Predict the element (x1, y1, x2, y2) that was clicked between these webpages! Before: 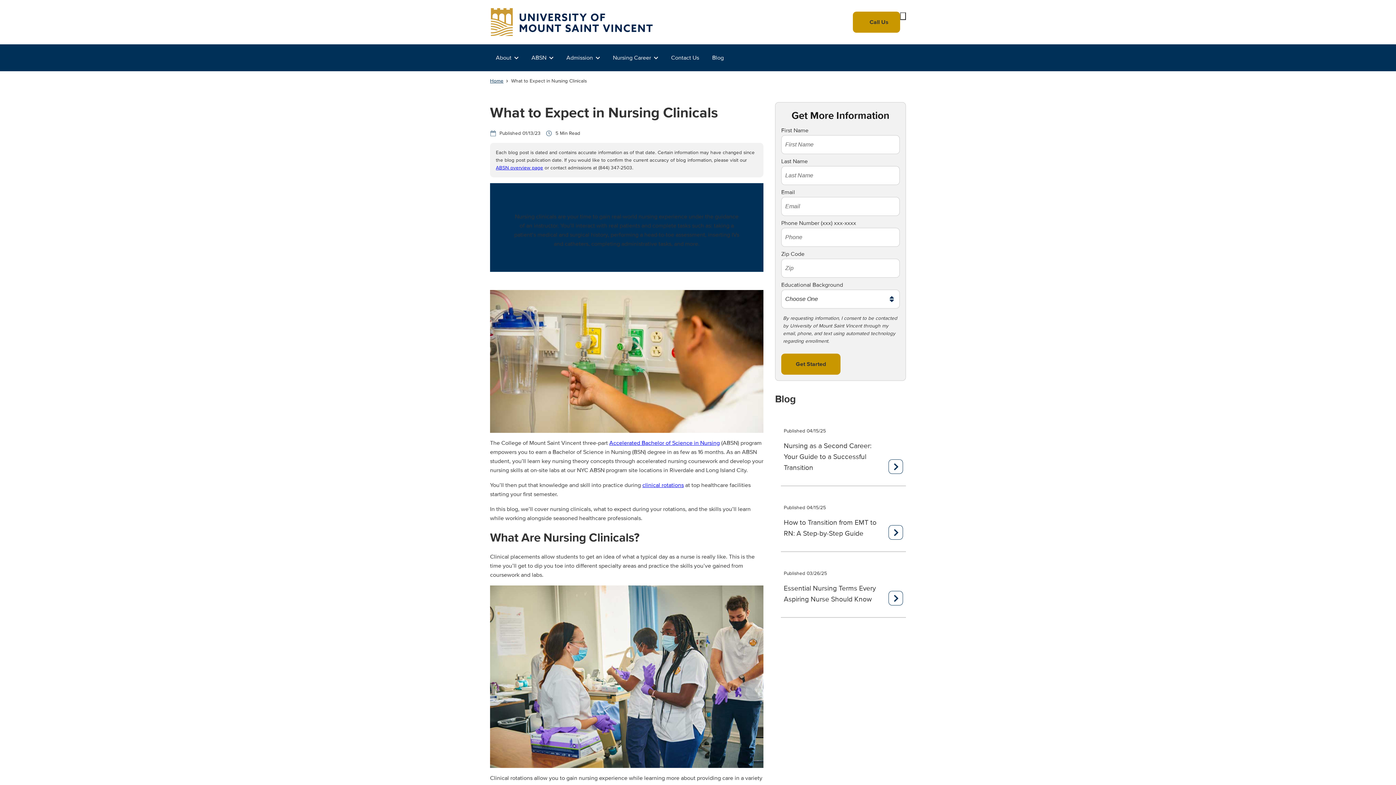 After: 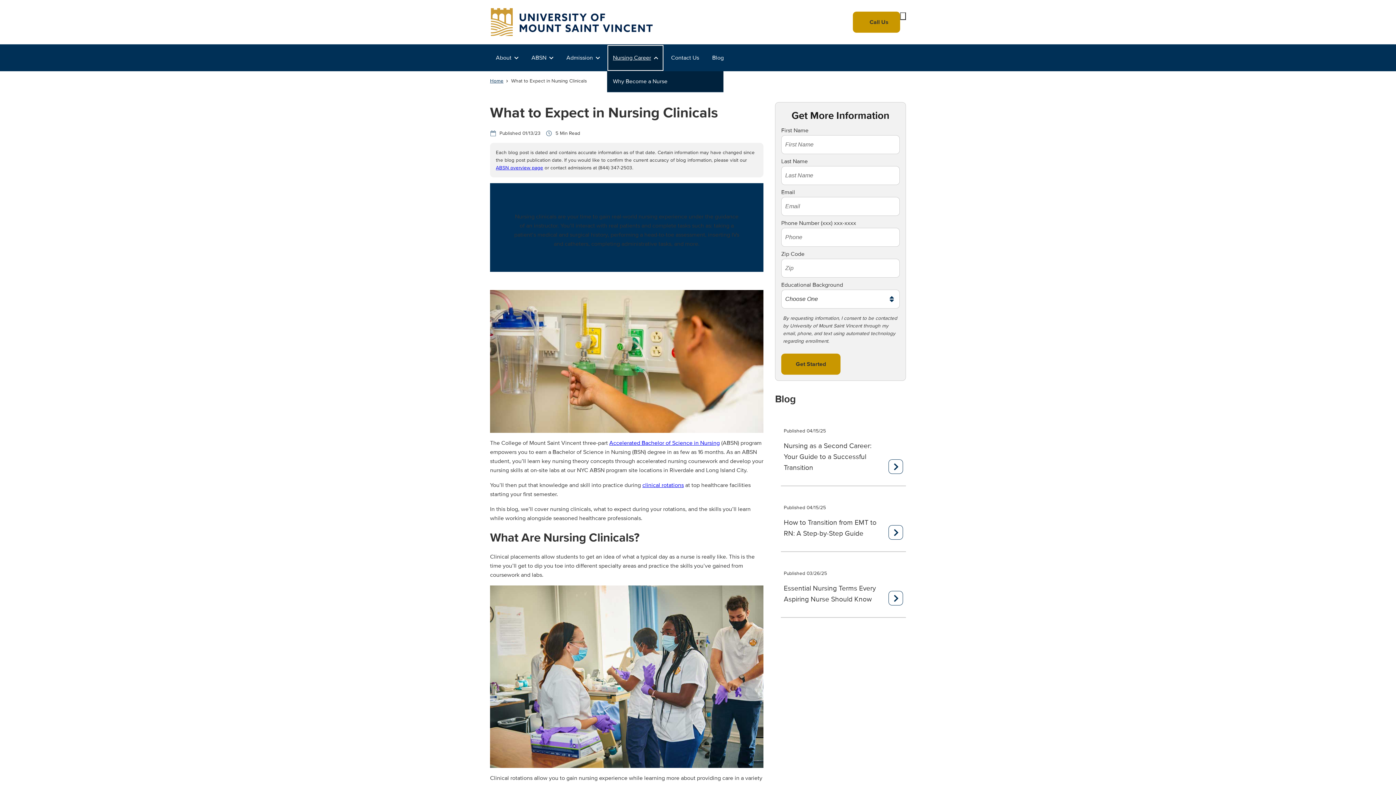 Action: label: Click to expand Nursing Career sub-menu of 1 items bbox: (607, 44, 664, 71)